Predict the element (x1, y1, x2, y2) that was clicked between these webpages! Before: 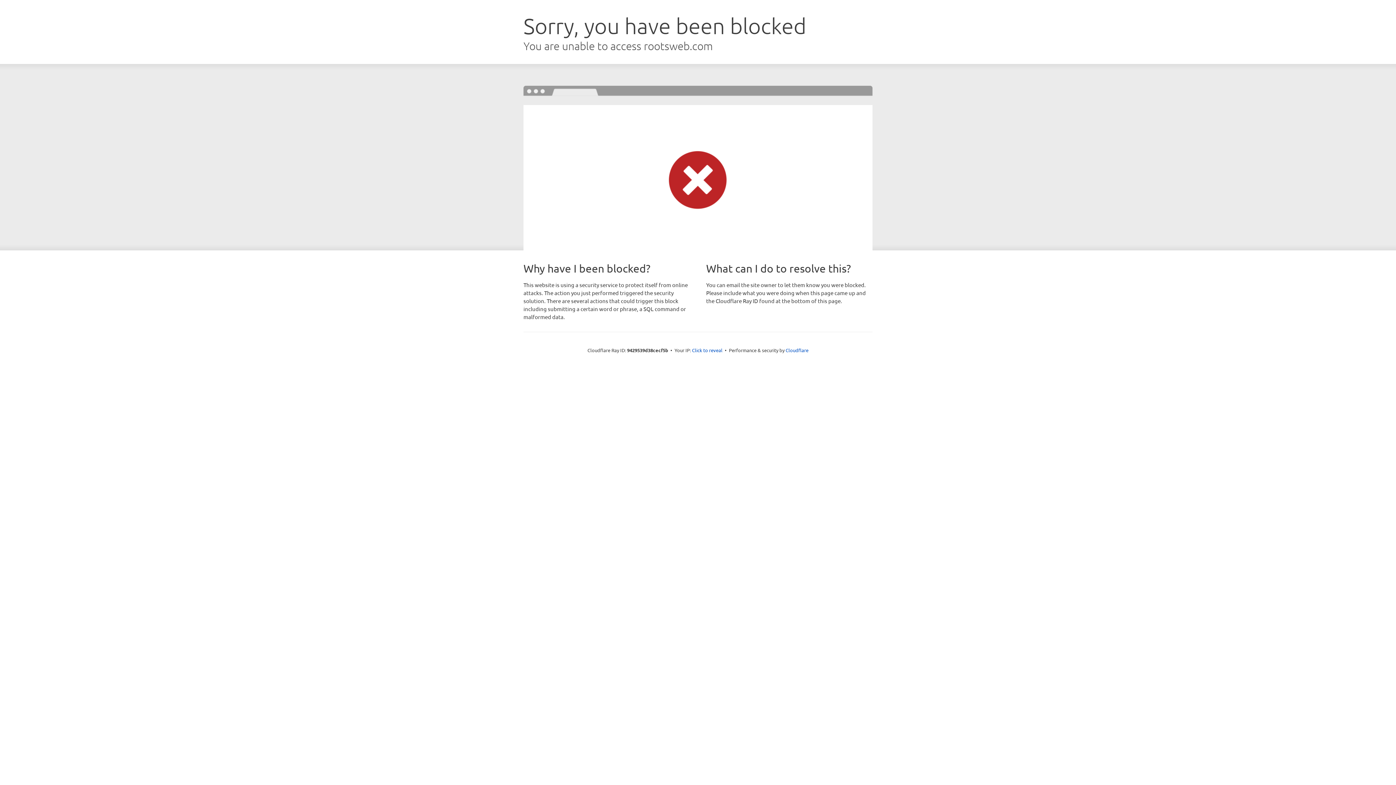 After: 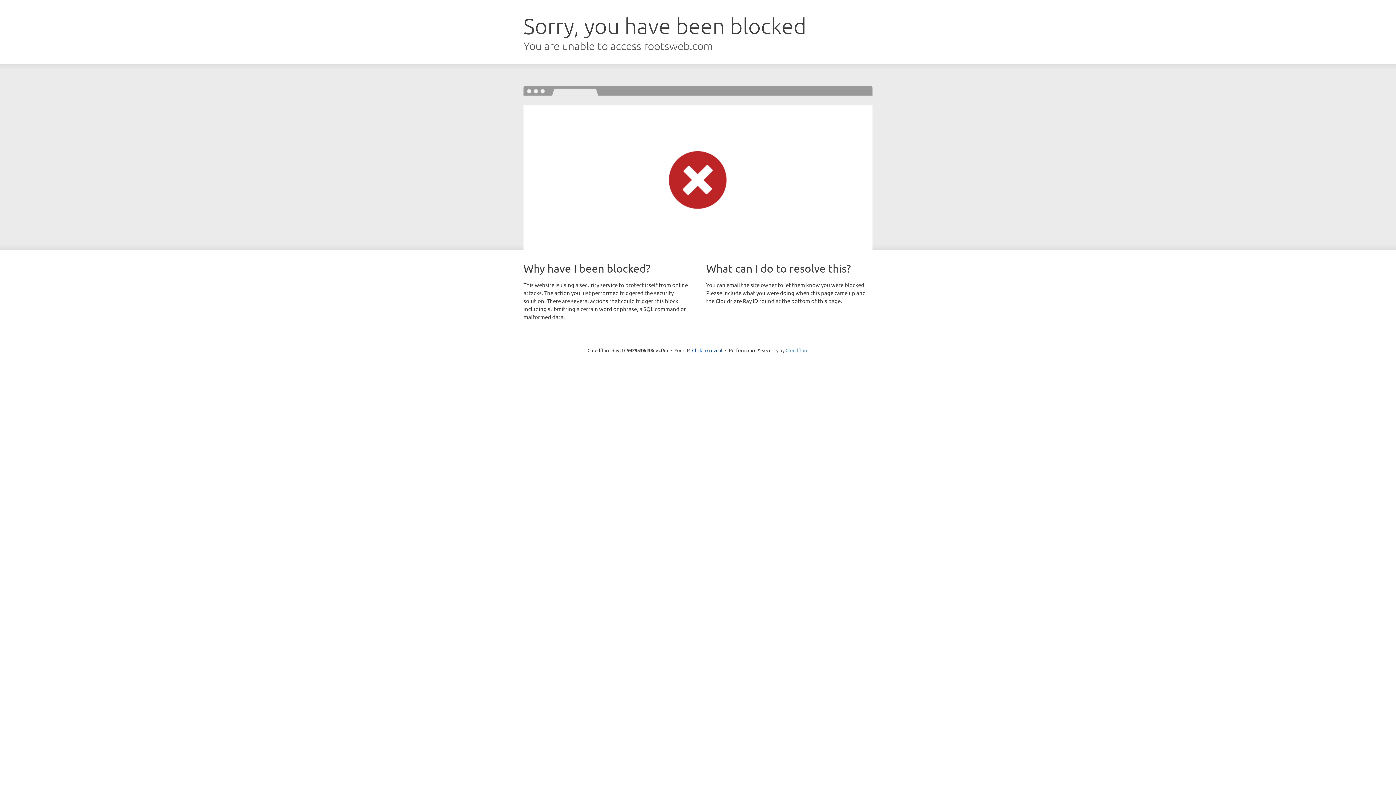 Action: bbox: (785, 347, 808, 353) label: Cloudflare